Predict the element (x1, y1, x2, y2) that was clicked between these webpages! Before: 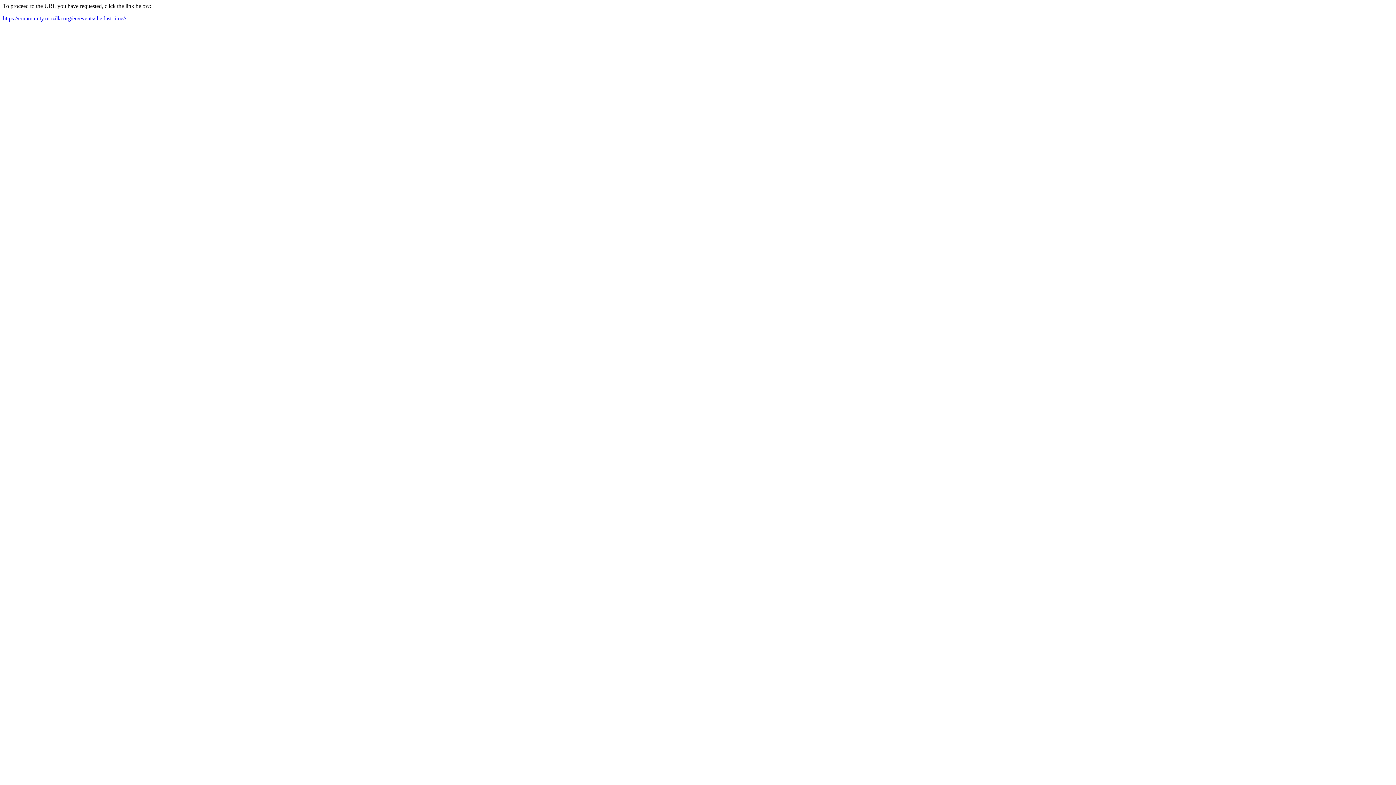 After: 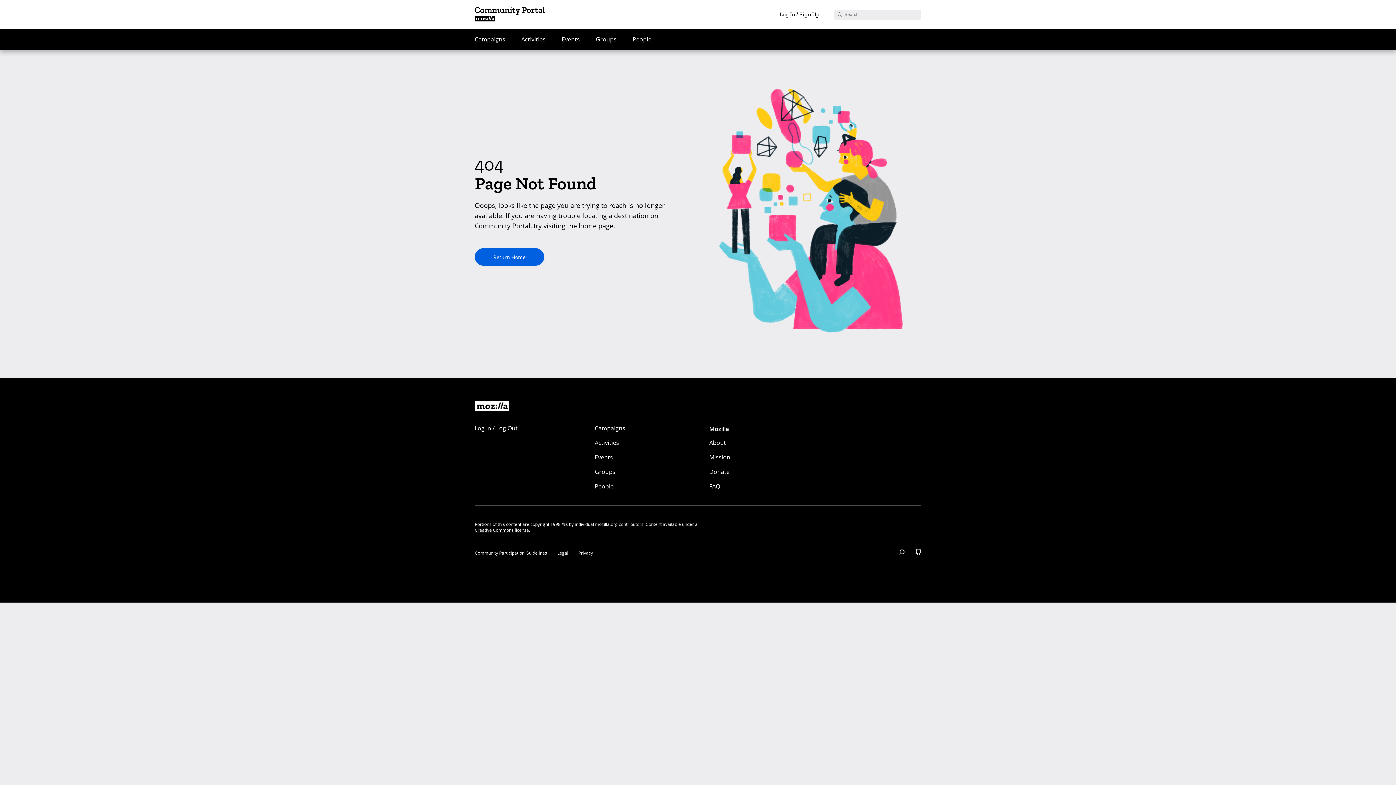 Action: bbox: (2, 15, 126, 21) label: https://community.mozilla.org/en/events/the-last-time//